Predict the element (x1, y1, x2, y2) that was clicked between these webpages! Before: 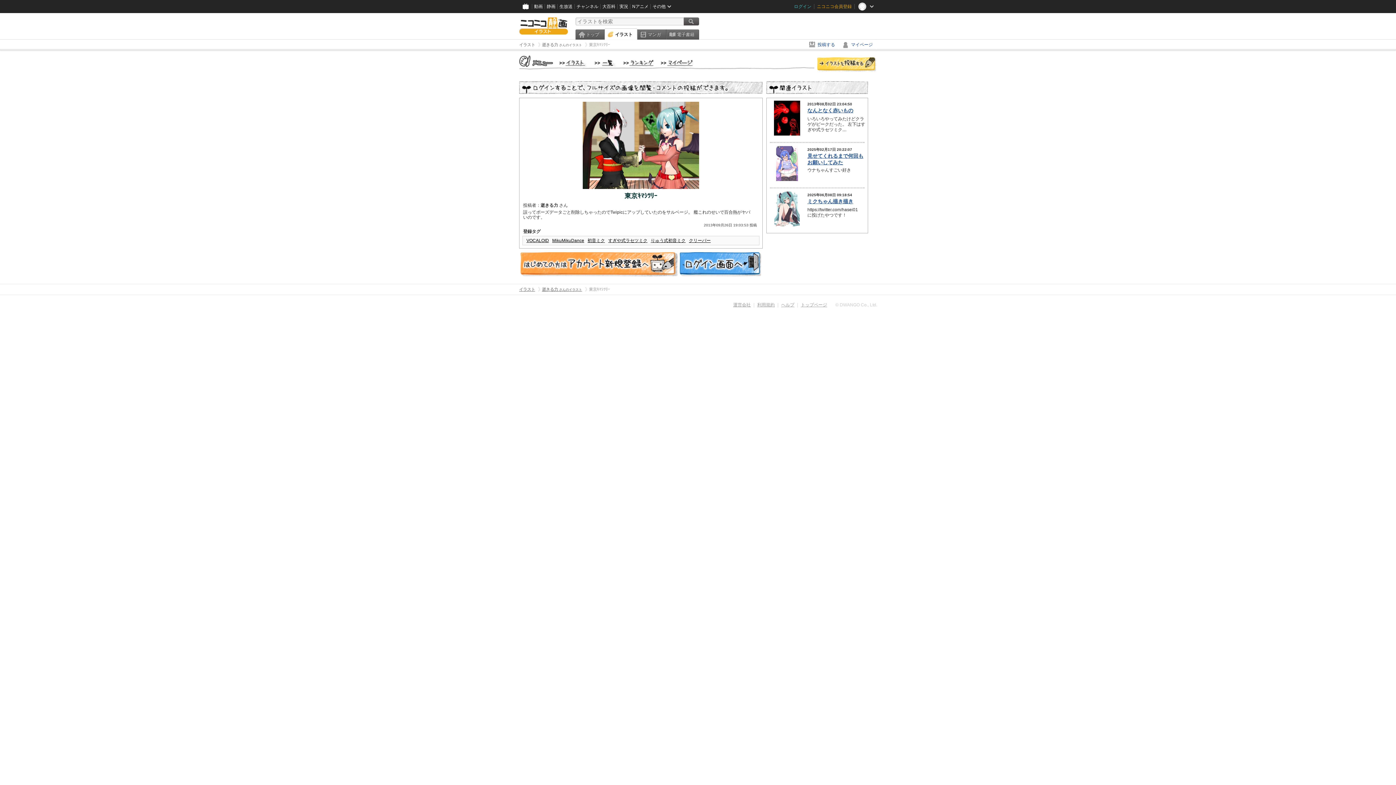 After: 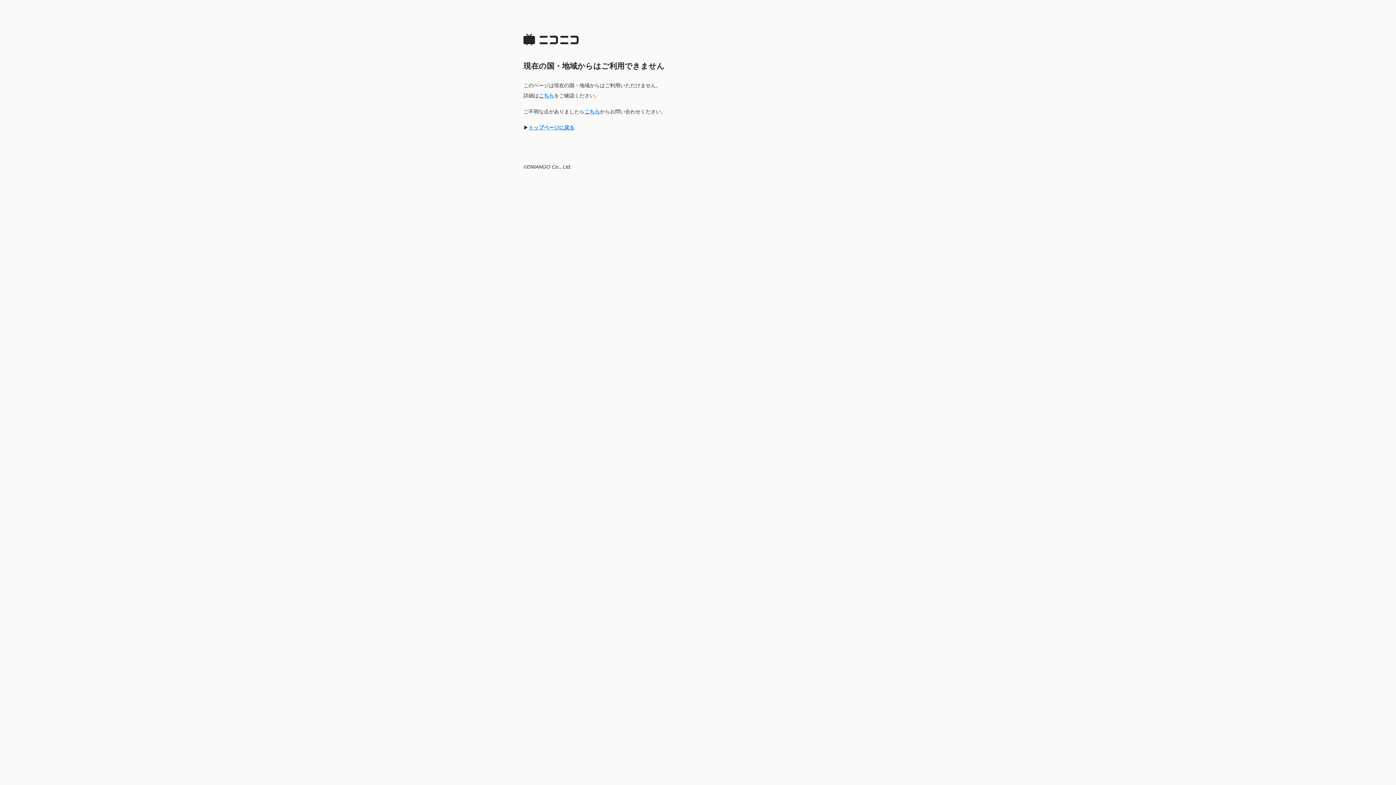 Action: bbox: (769, 145, 805, 181) label:  